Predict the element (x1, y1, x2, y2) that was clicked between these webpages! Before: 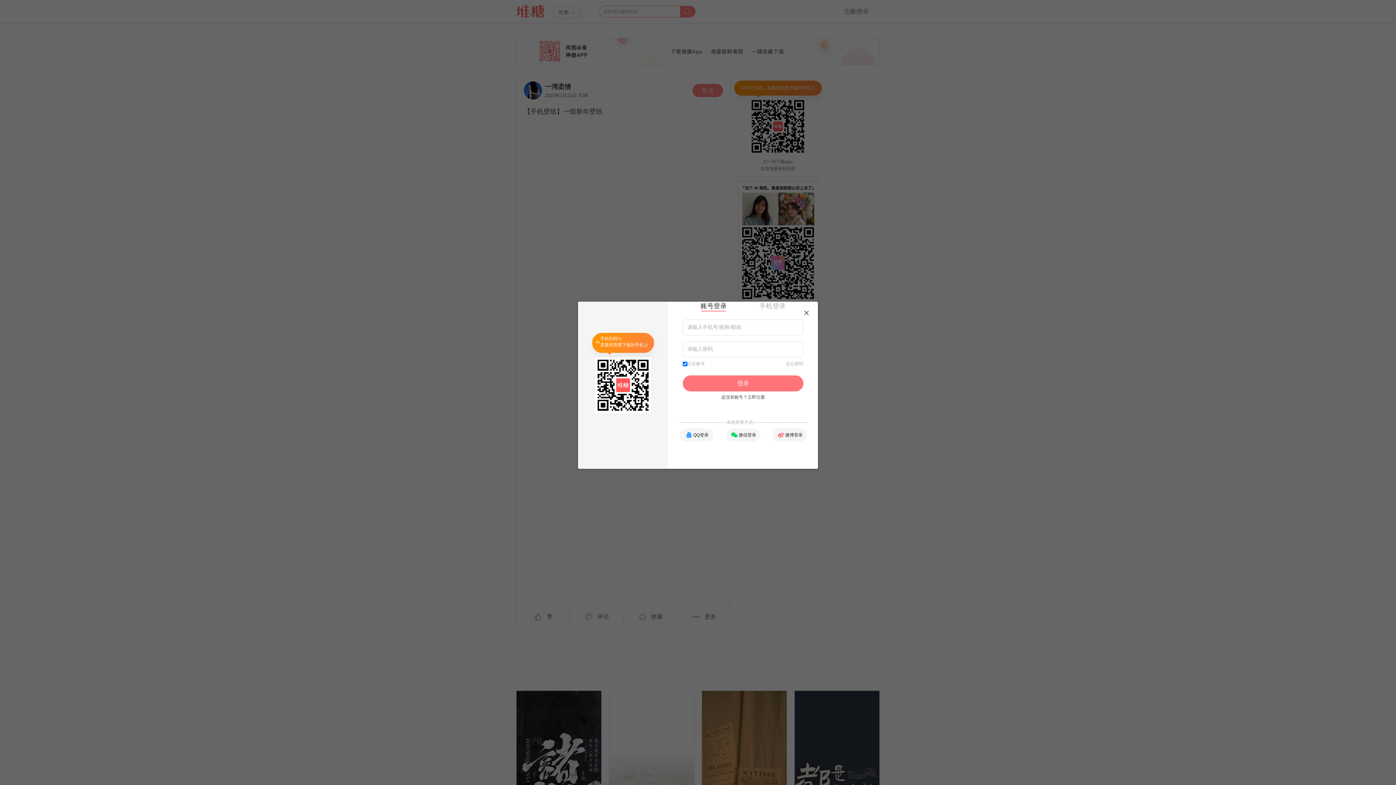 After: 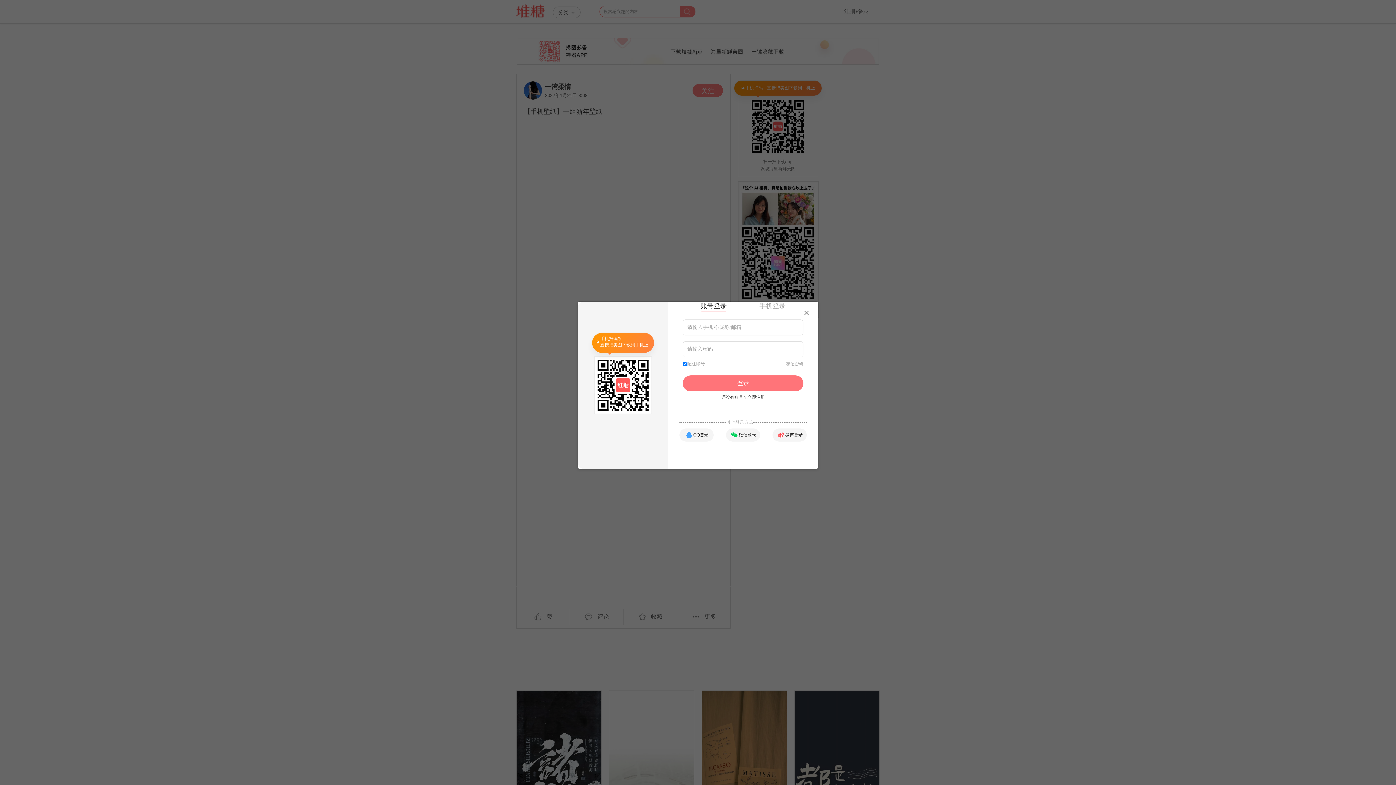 Action: bbox: (682, 375, 803, 391) label: 登录